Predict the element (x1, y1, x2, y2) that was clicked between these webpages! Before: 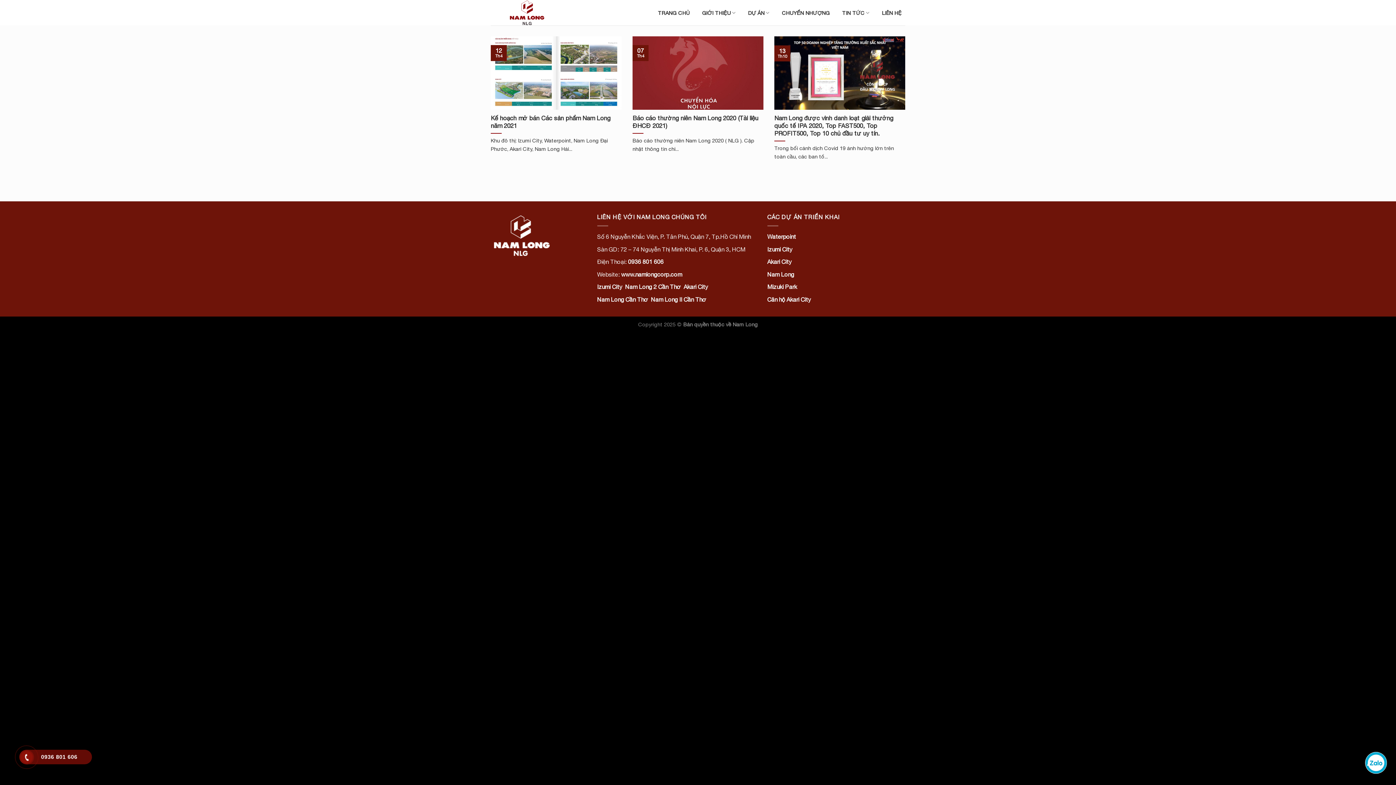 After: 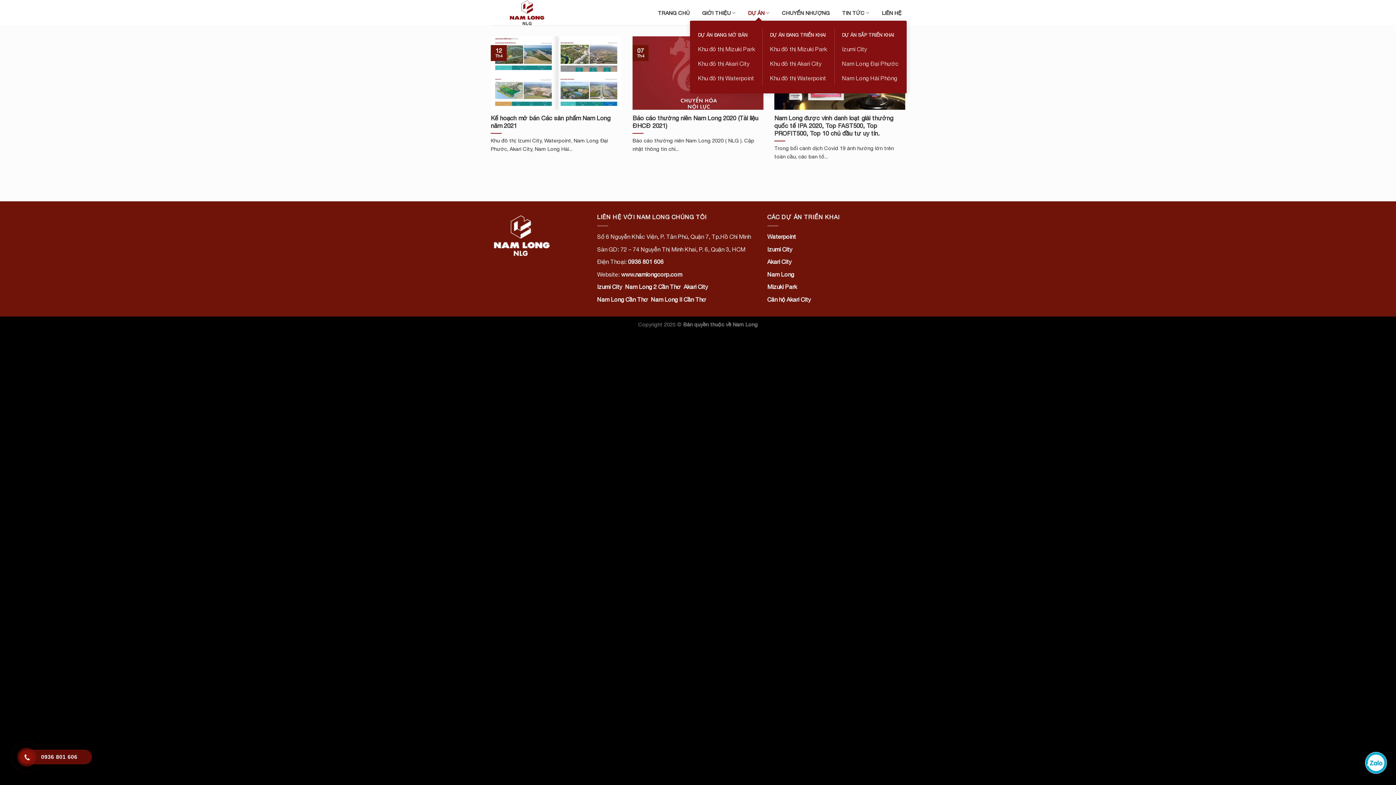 Action: bbox: (744, 4, 773, 20) label: DỰ ÁN